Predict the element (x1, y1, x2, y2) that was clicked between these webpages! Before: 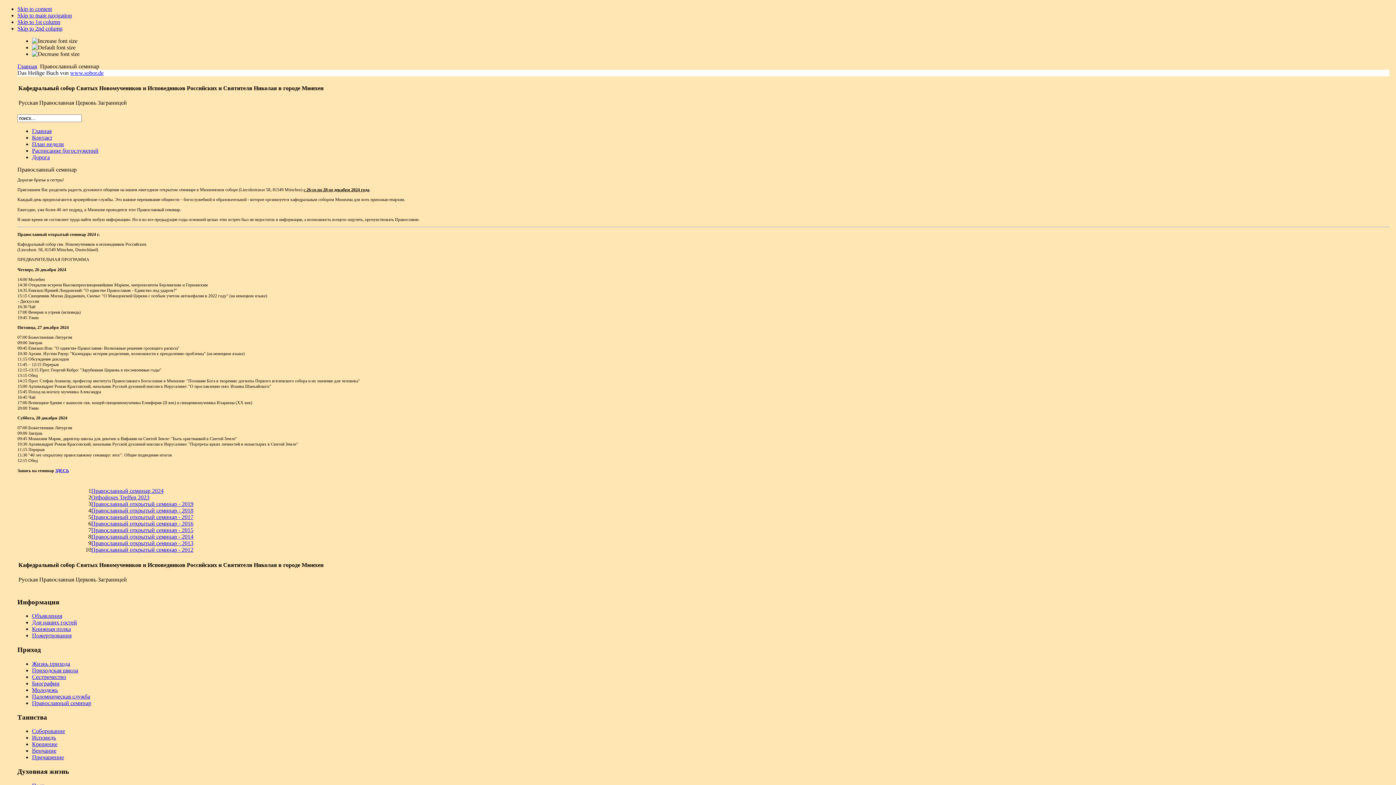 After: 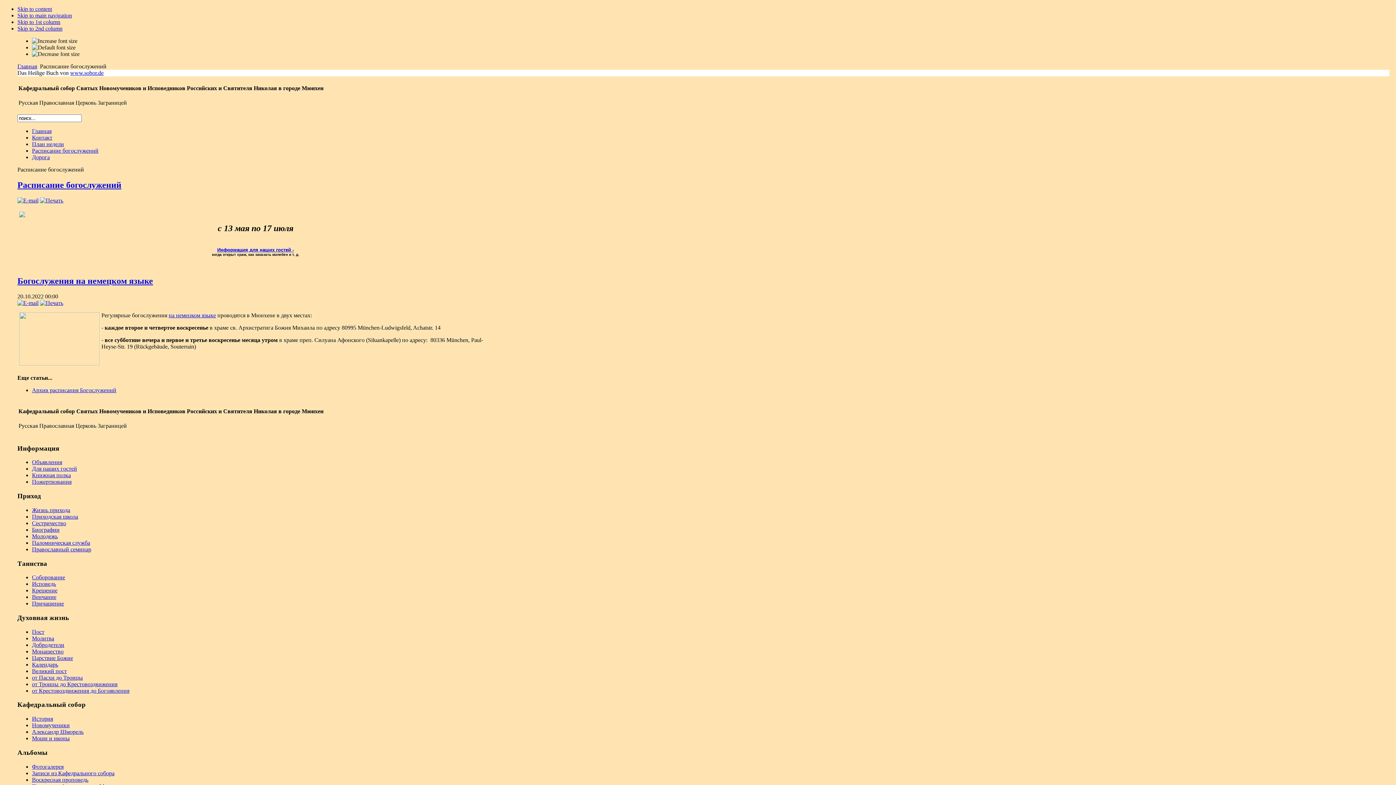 Action: bbox: (32, 147, 98, 153) label: Расписание богослужений